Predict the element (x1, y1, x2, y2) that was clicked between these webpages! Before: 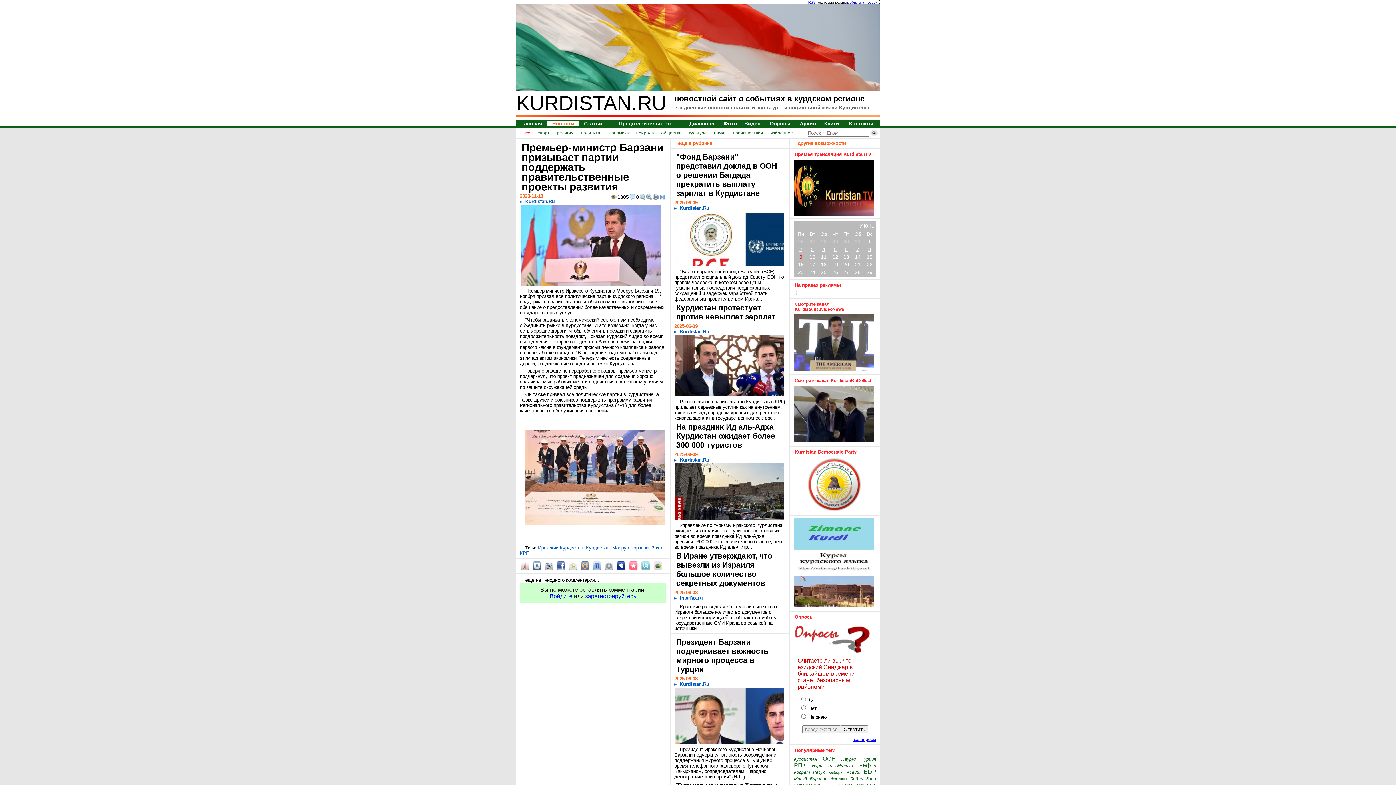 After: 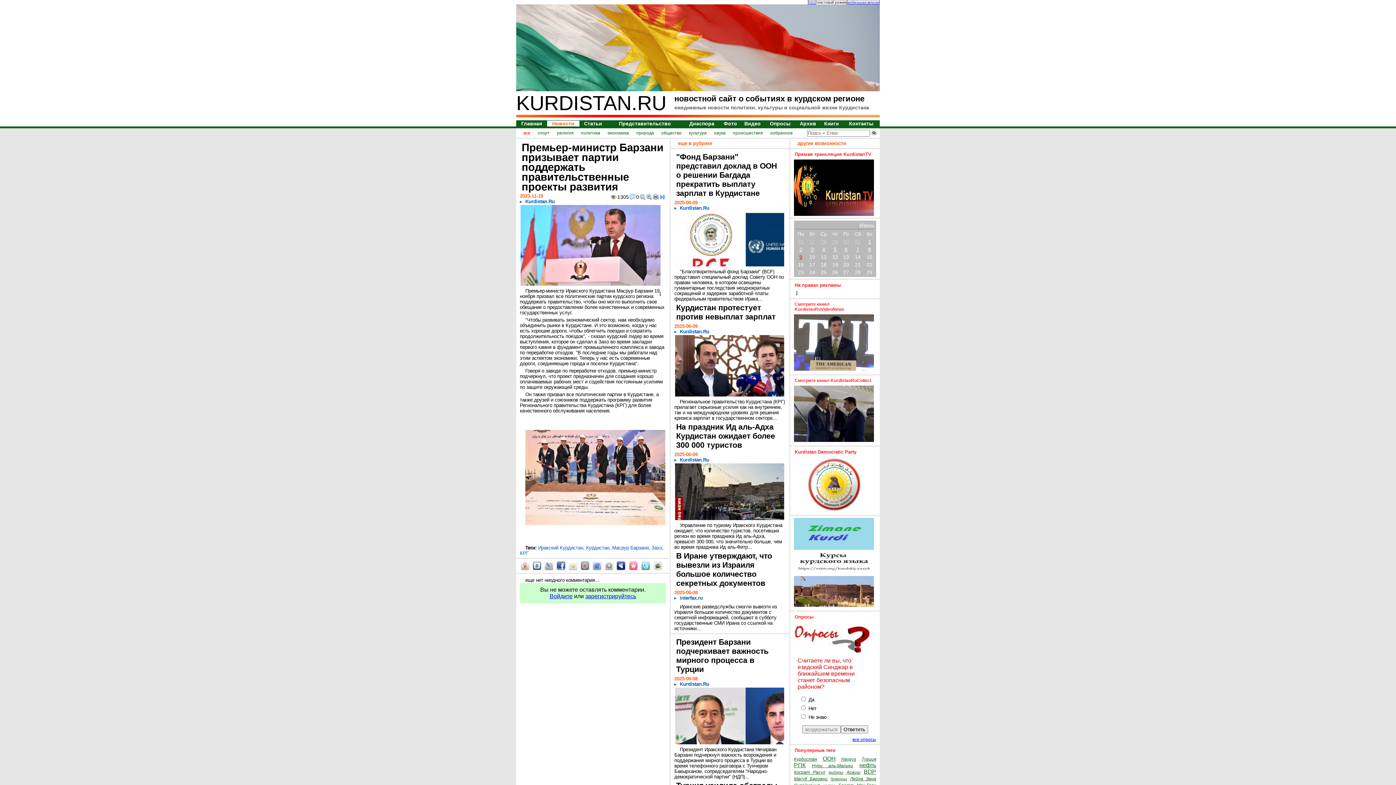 Action: bbox: (653, 565, 662, 571)